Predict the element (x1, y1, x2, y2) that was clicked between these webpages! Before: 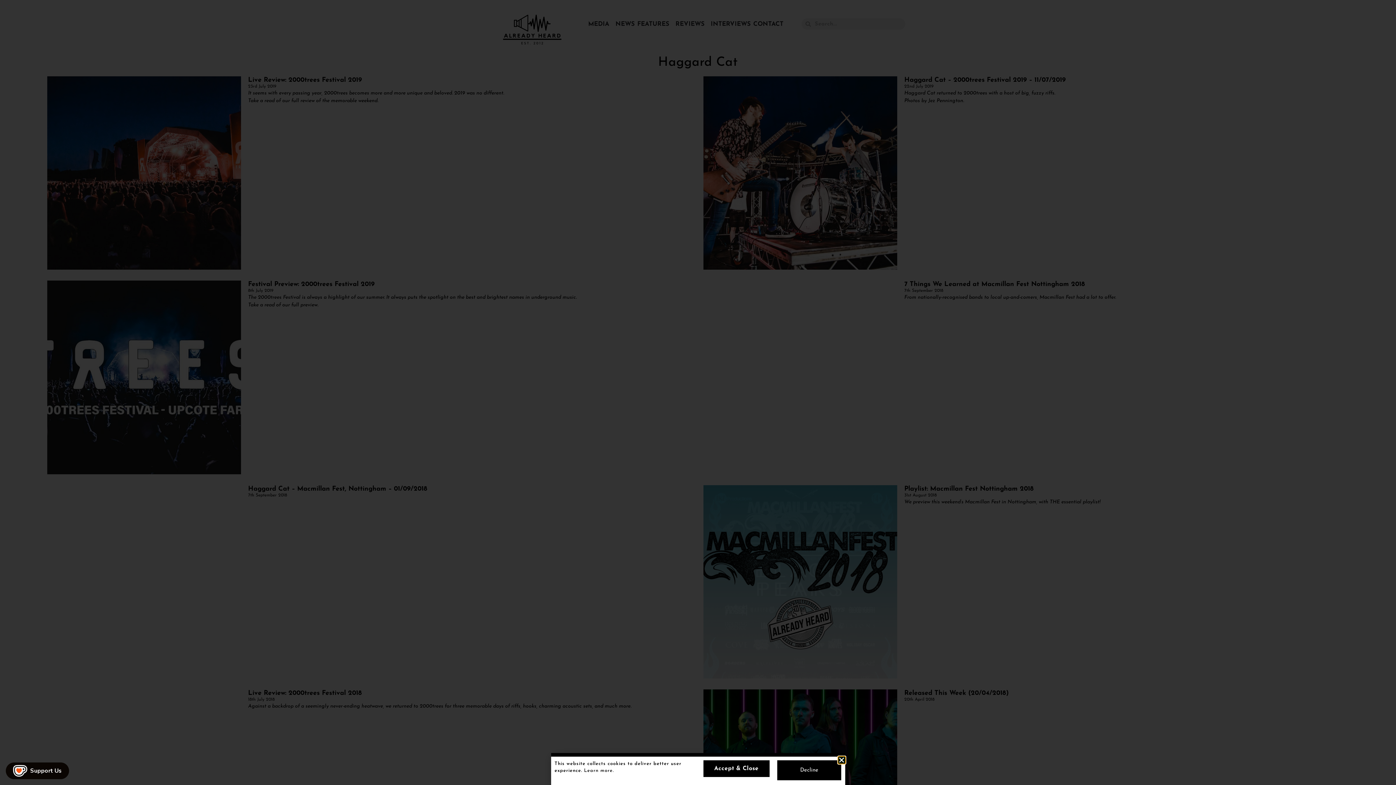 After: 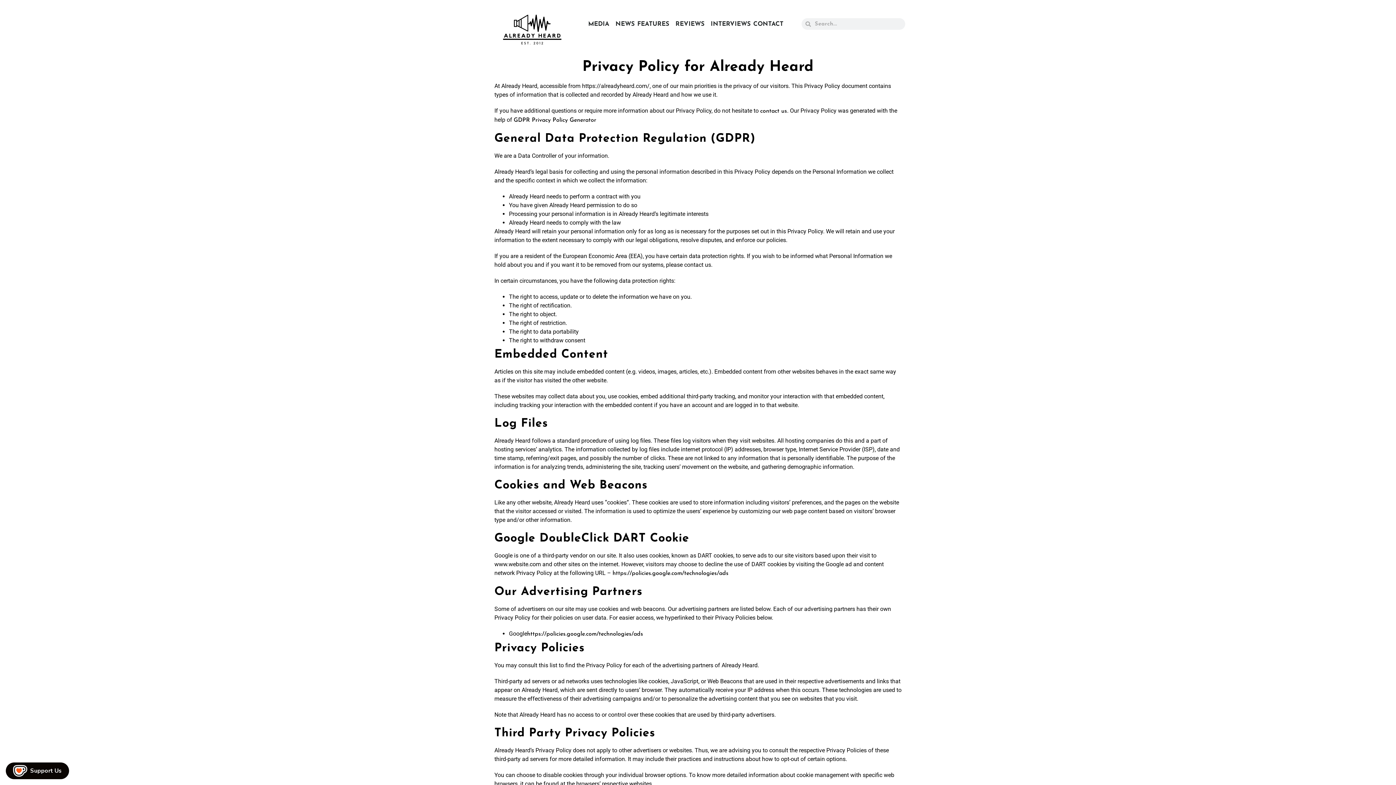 Action: label: Learn more bbox: (584, 768, 612, 773)